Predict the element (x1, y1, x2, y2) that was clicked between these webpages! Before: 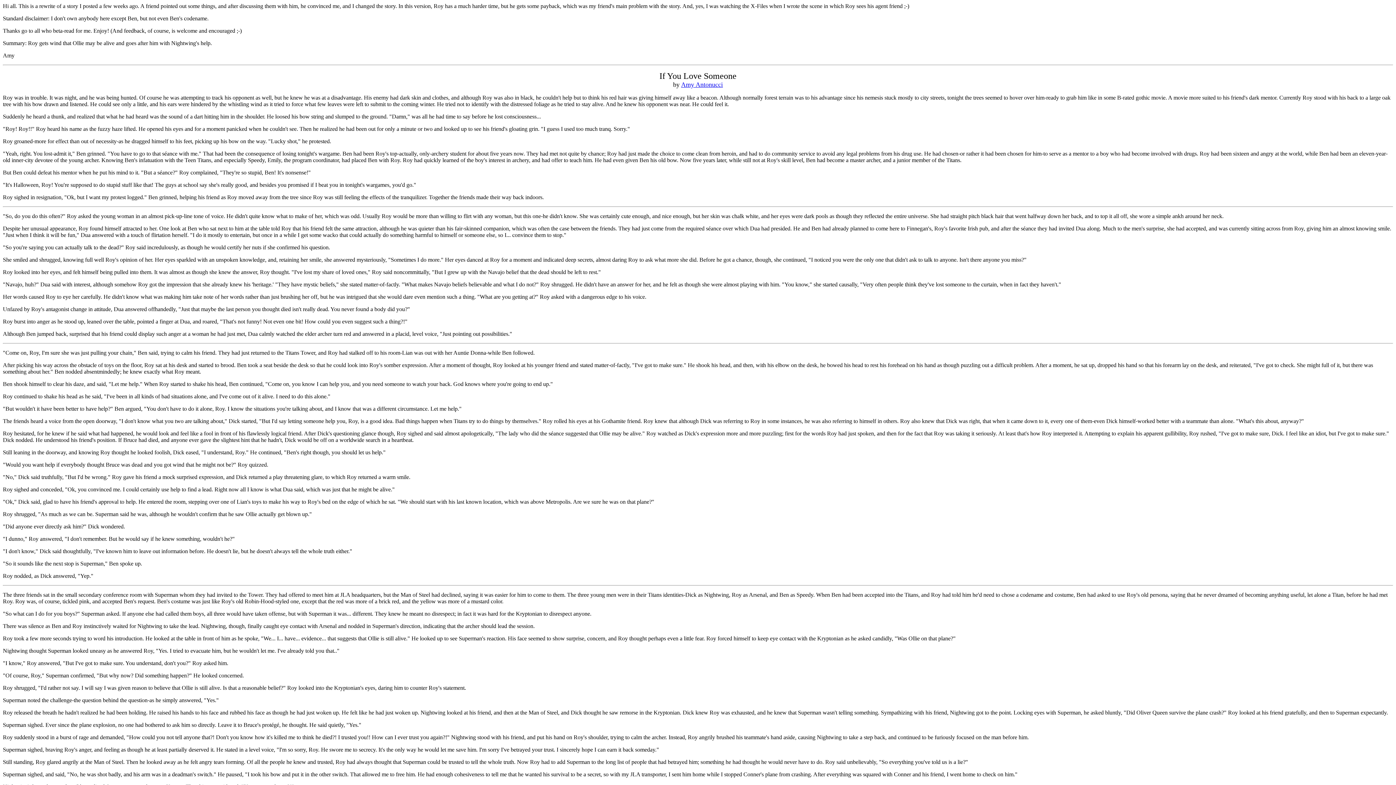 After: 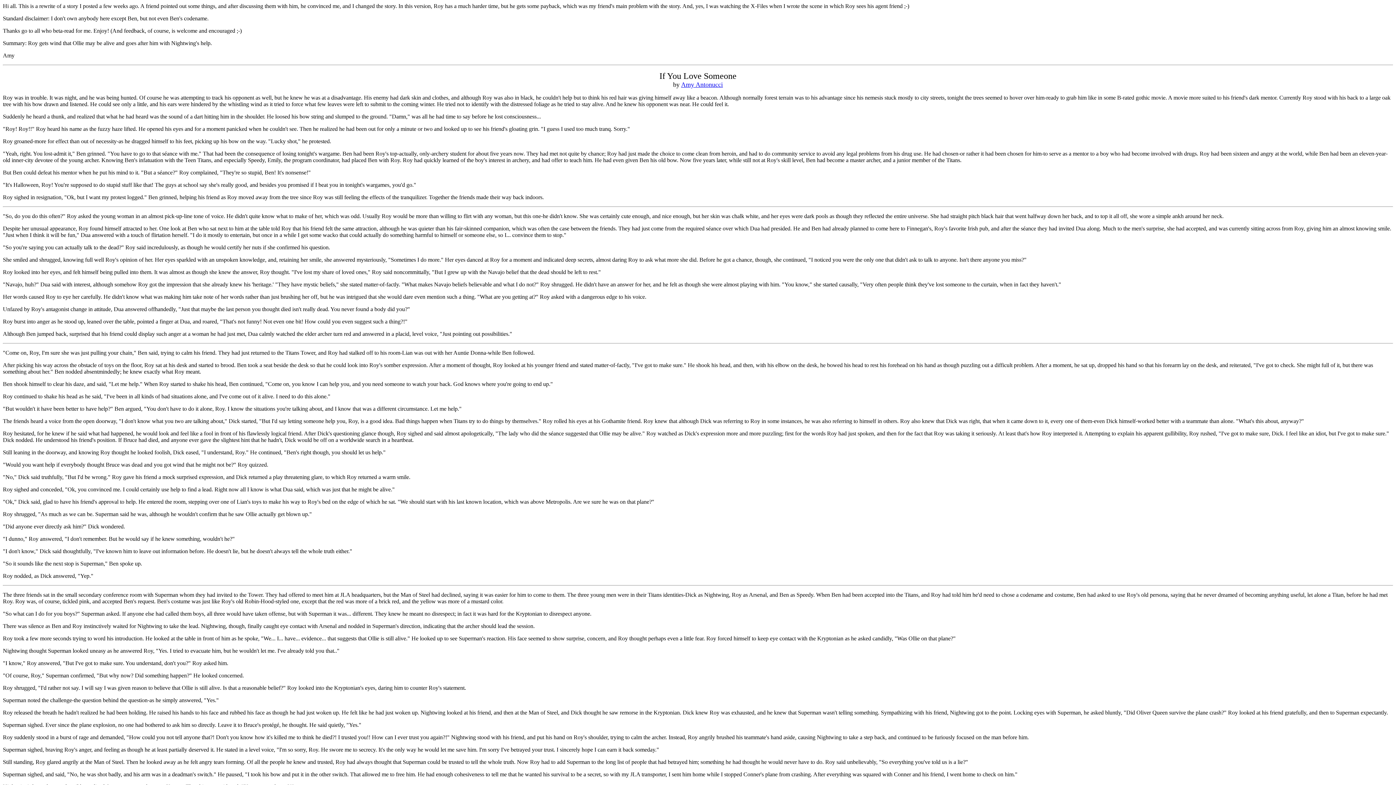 Action: label: Amy Antonucci bbox: (681, 81, 723, 88)